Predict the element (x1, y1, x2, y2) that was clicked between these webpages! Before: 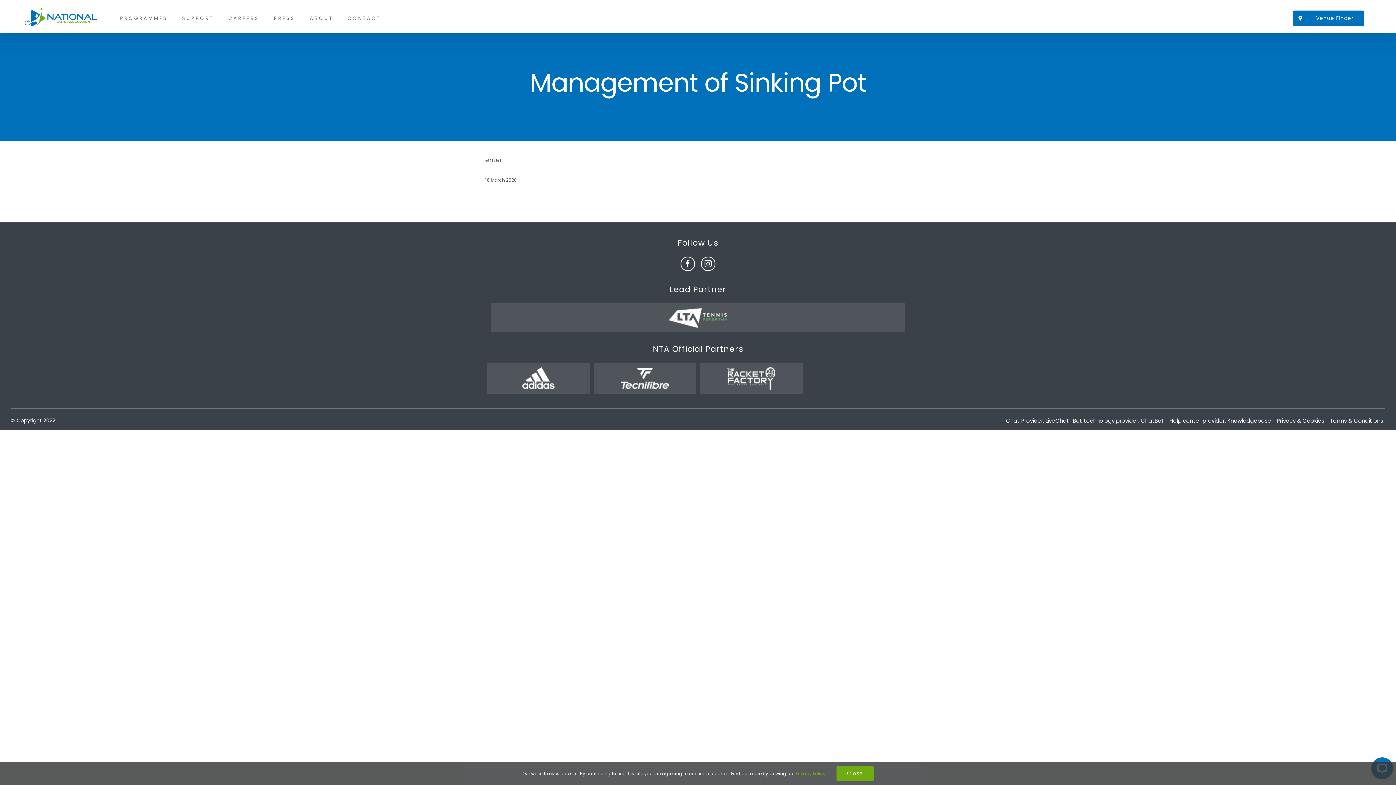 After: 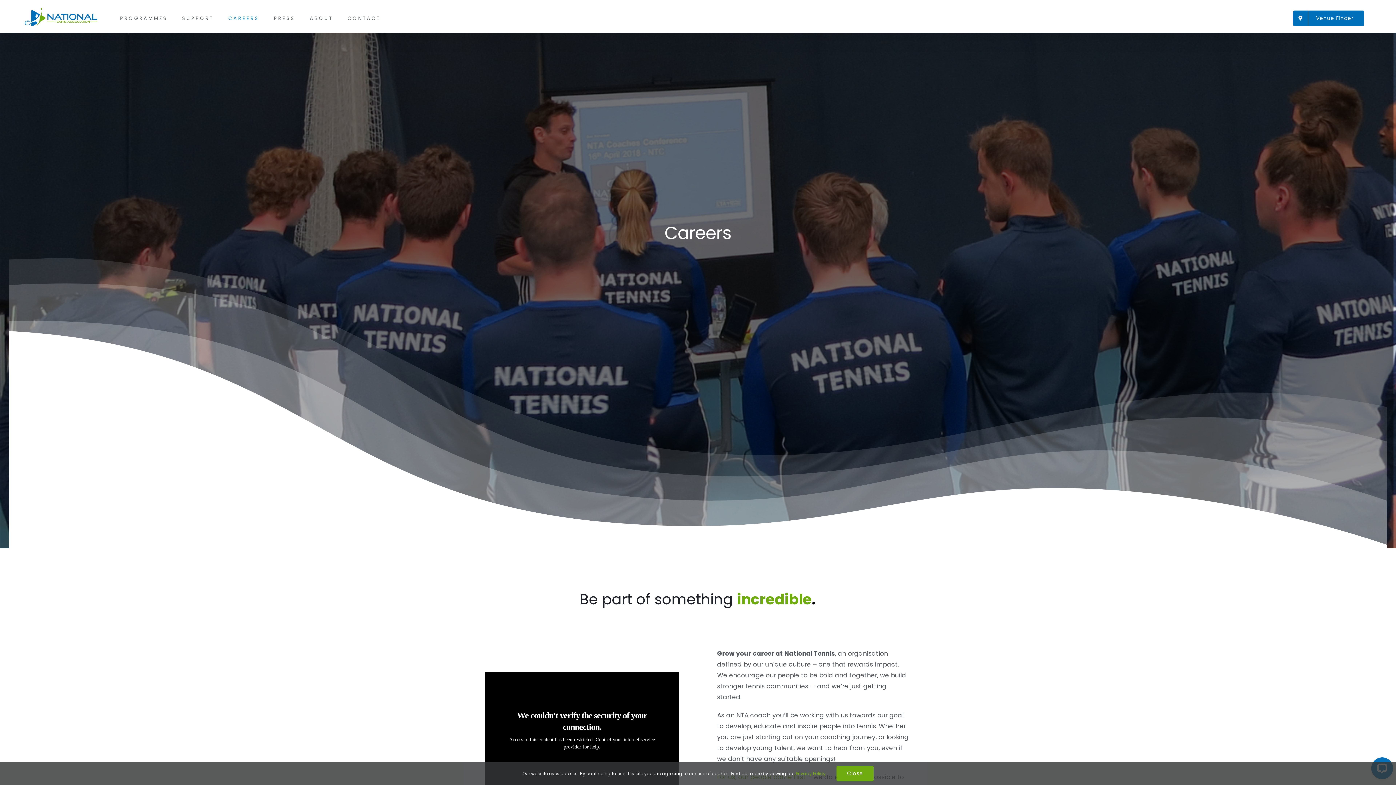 Action: bbox: (228, 3, 259, 32) label: CAREERS